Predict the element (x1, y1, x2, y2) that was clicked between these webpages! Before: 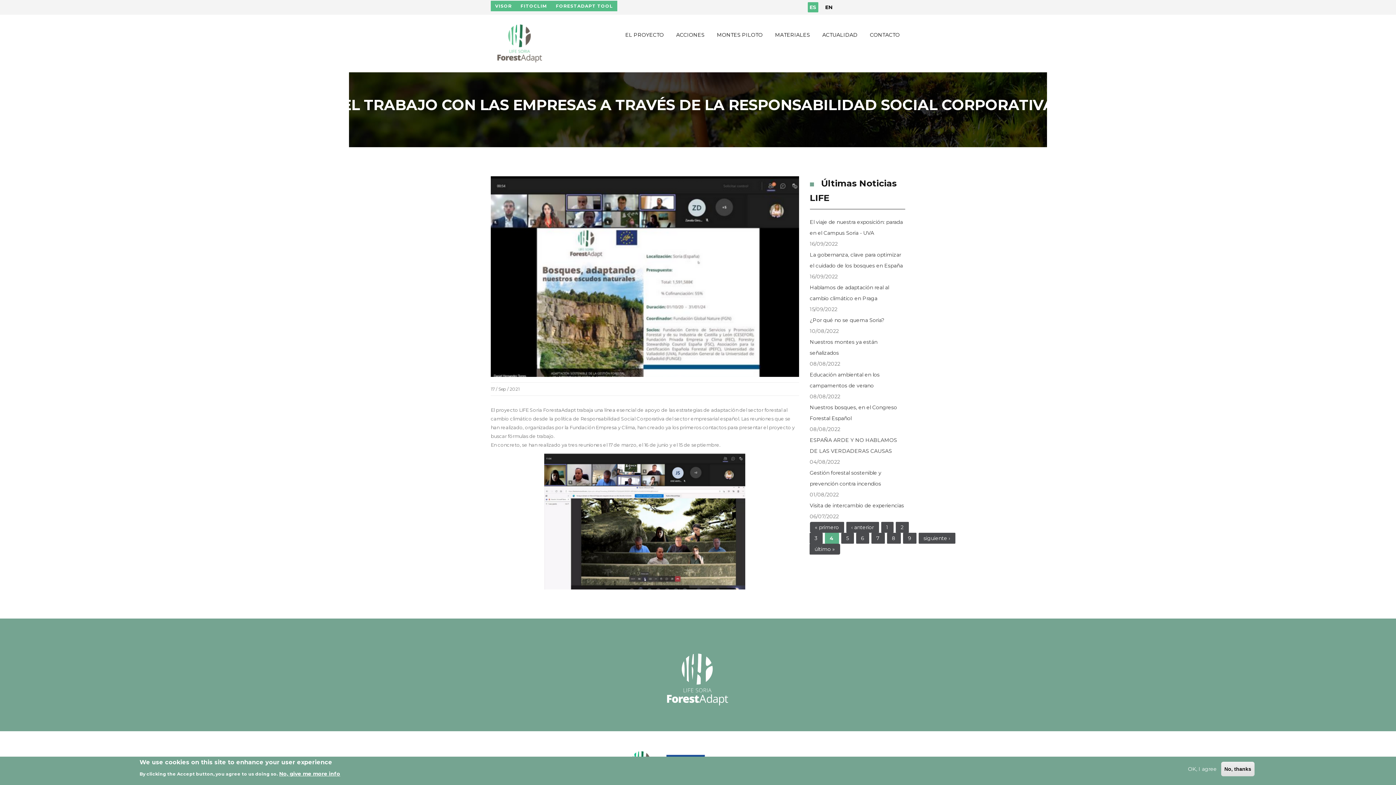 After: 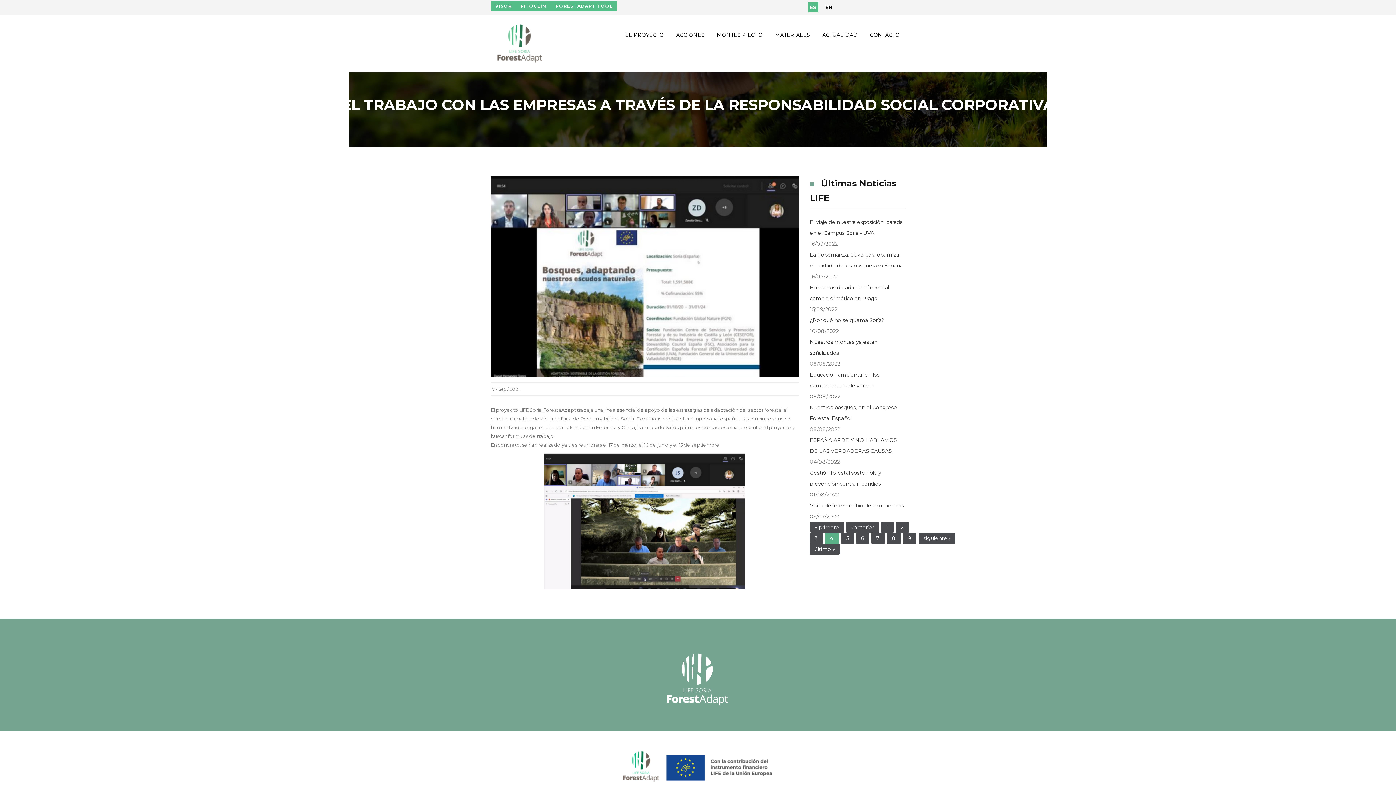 Action: label: OK, I agree bbox: (1185, 764, 1220, 774)